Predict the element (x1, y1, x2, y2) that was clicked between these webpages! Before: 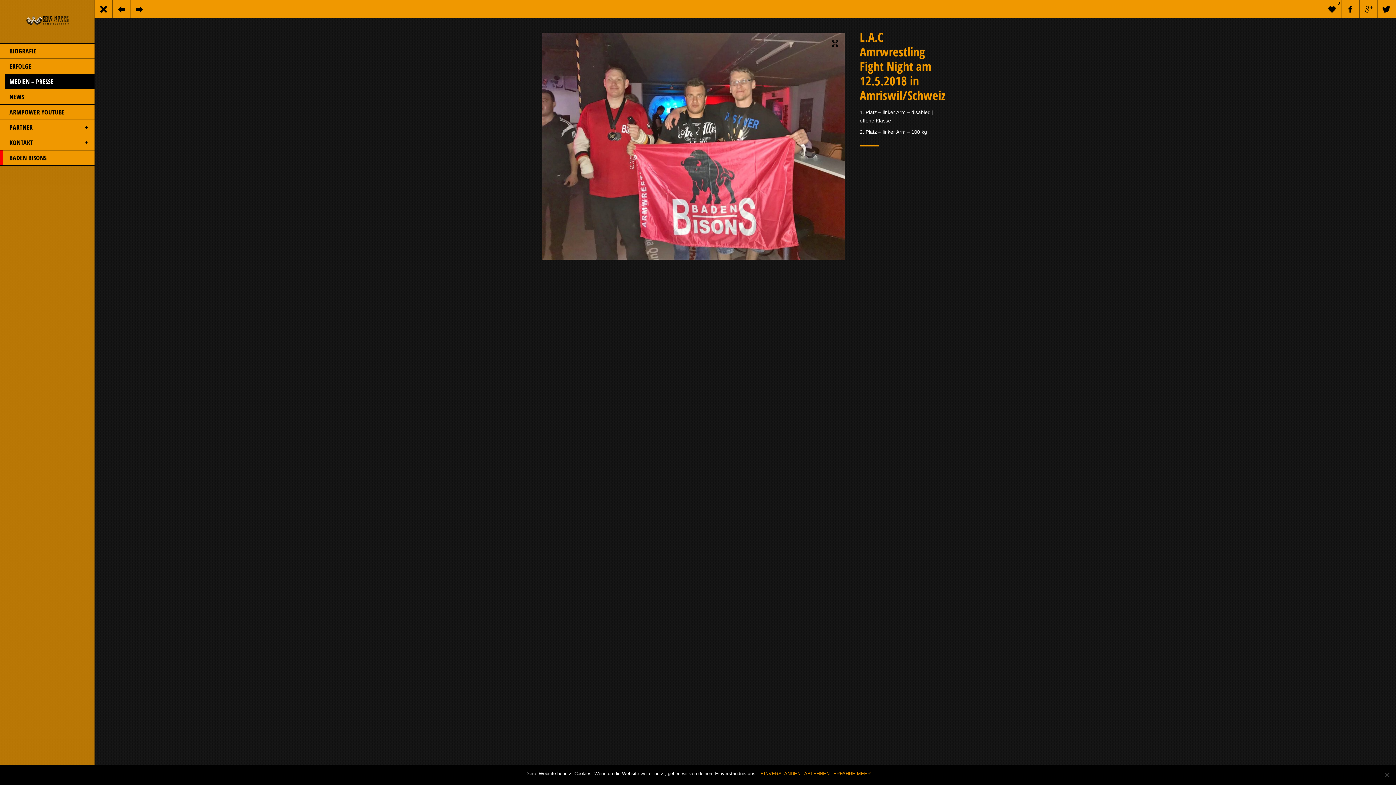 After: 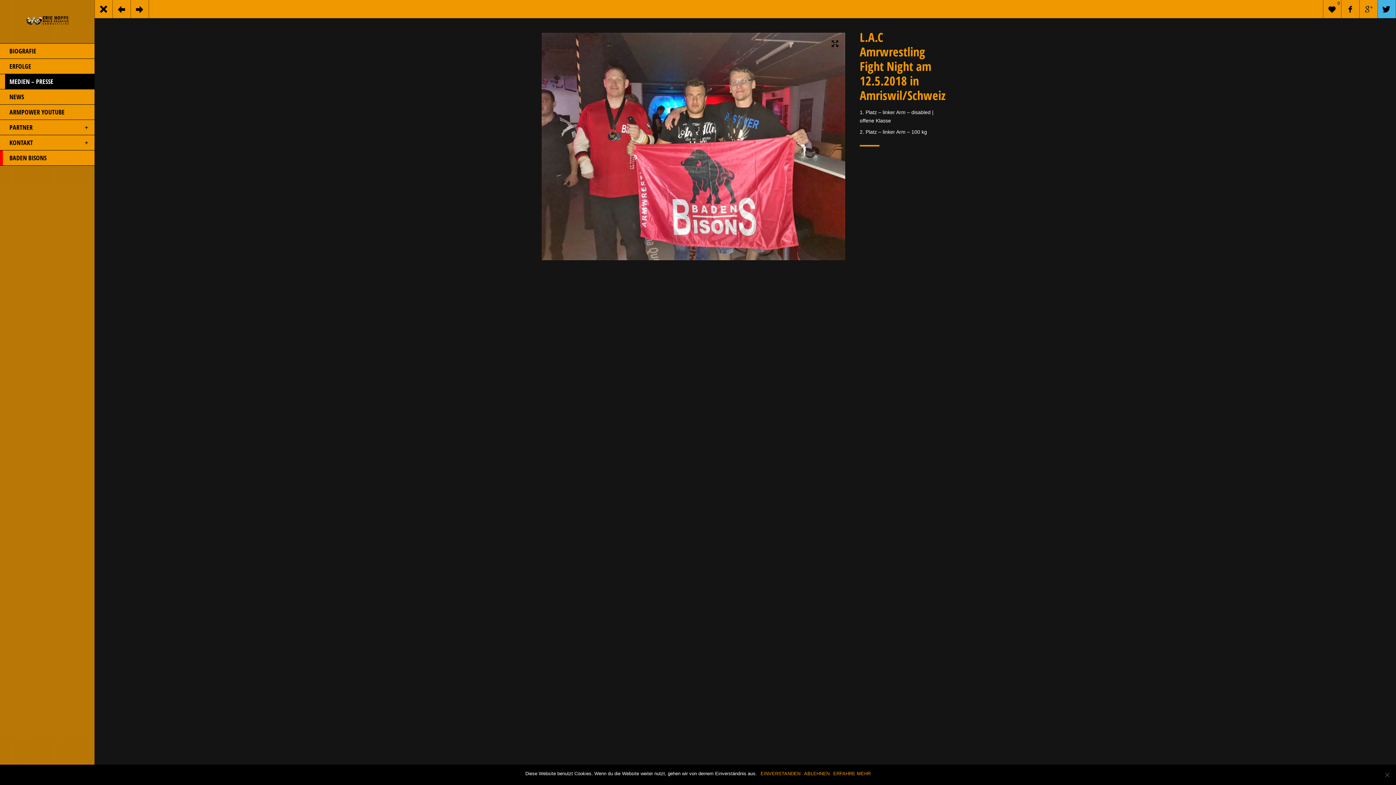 Action: bbox: (1378, 0, 1396, 18)